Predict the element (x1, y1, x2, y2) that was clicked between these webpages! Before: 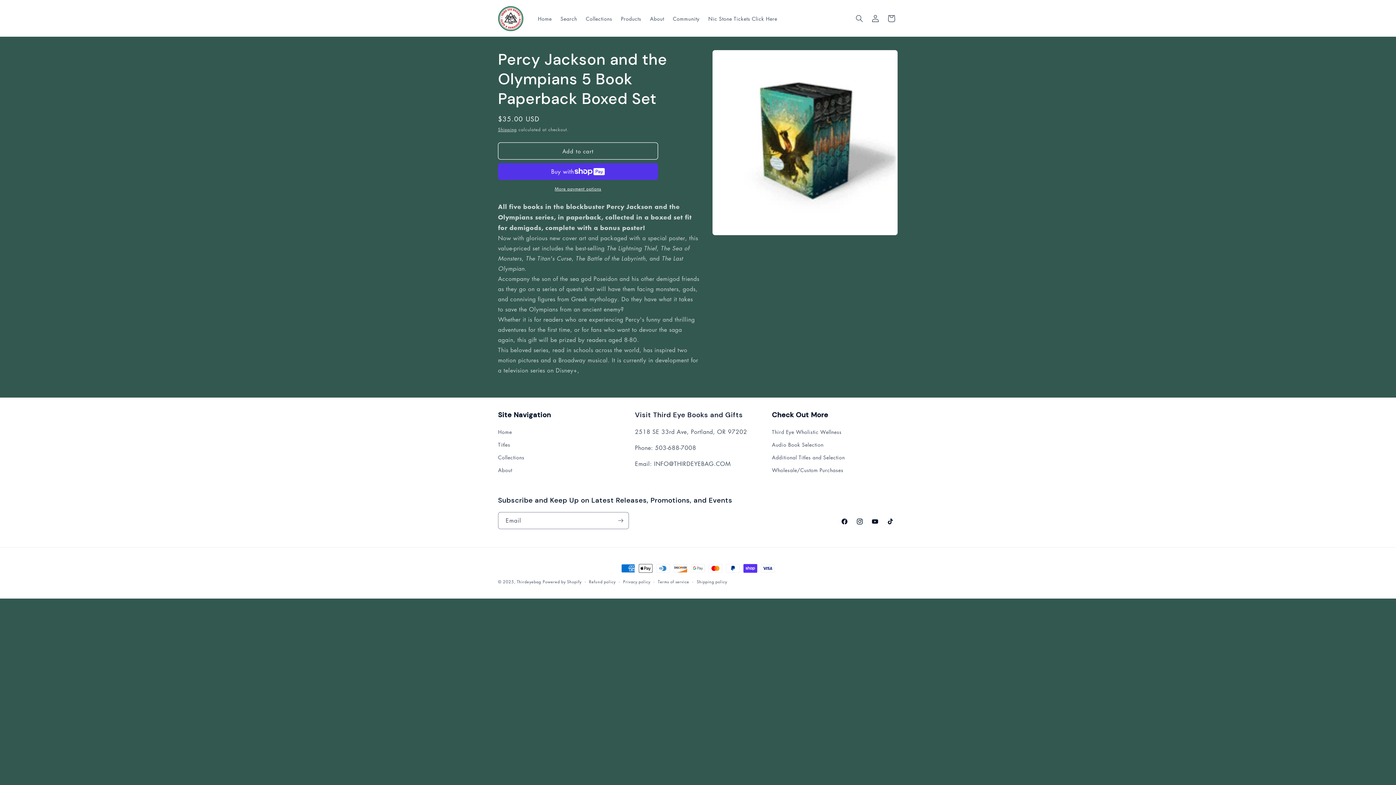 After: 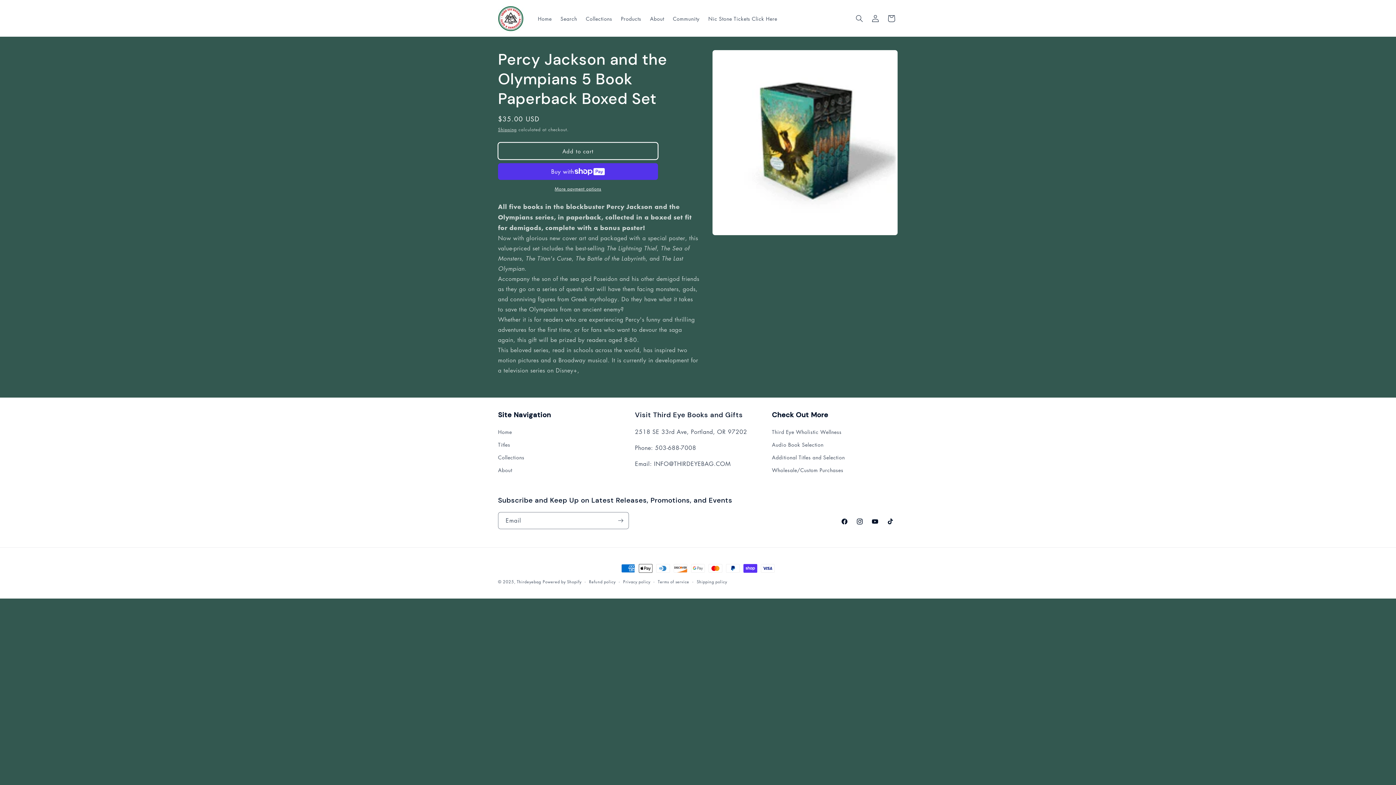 Action: bbox: (498, 142, 658, 159) label: Add to cart